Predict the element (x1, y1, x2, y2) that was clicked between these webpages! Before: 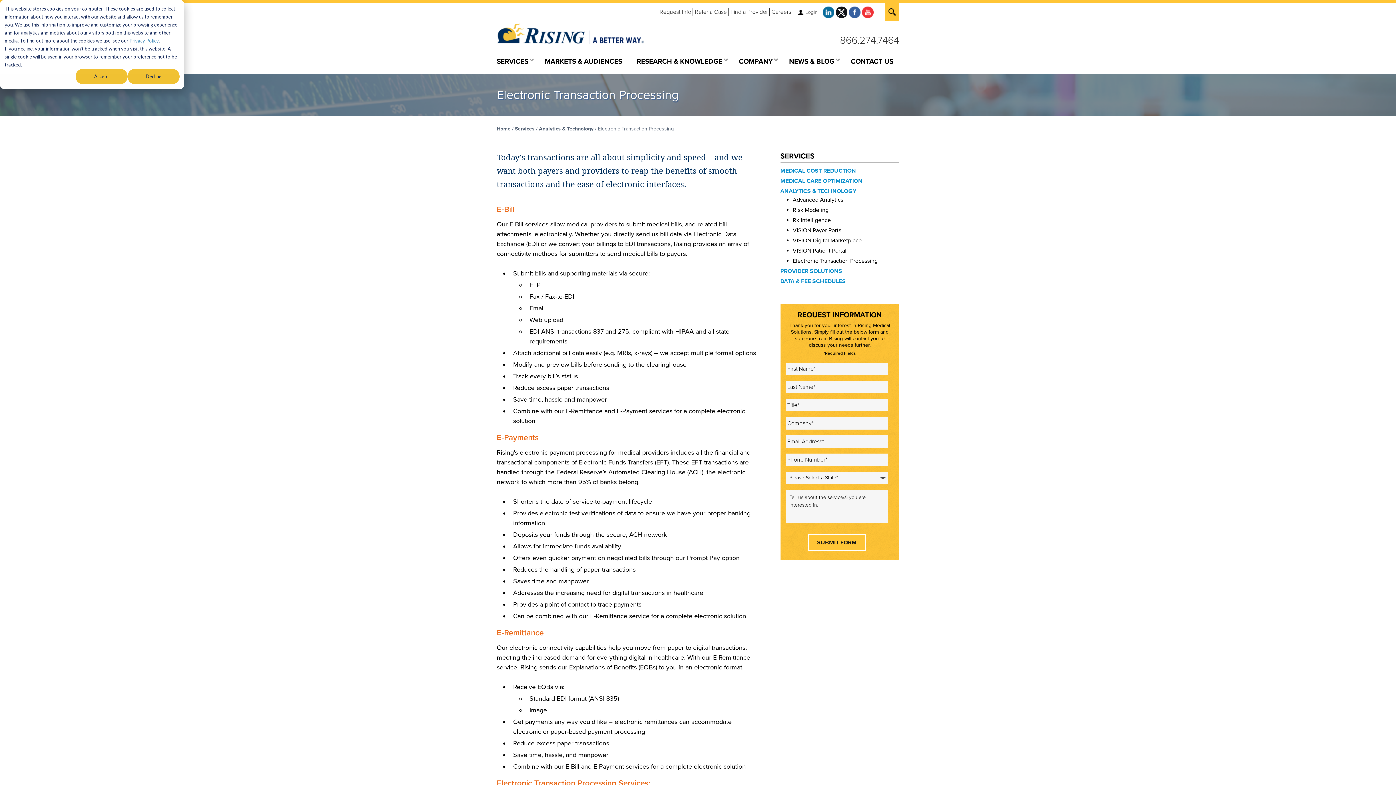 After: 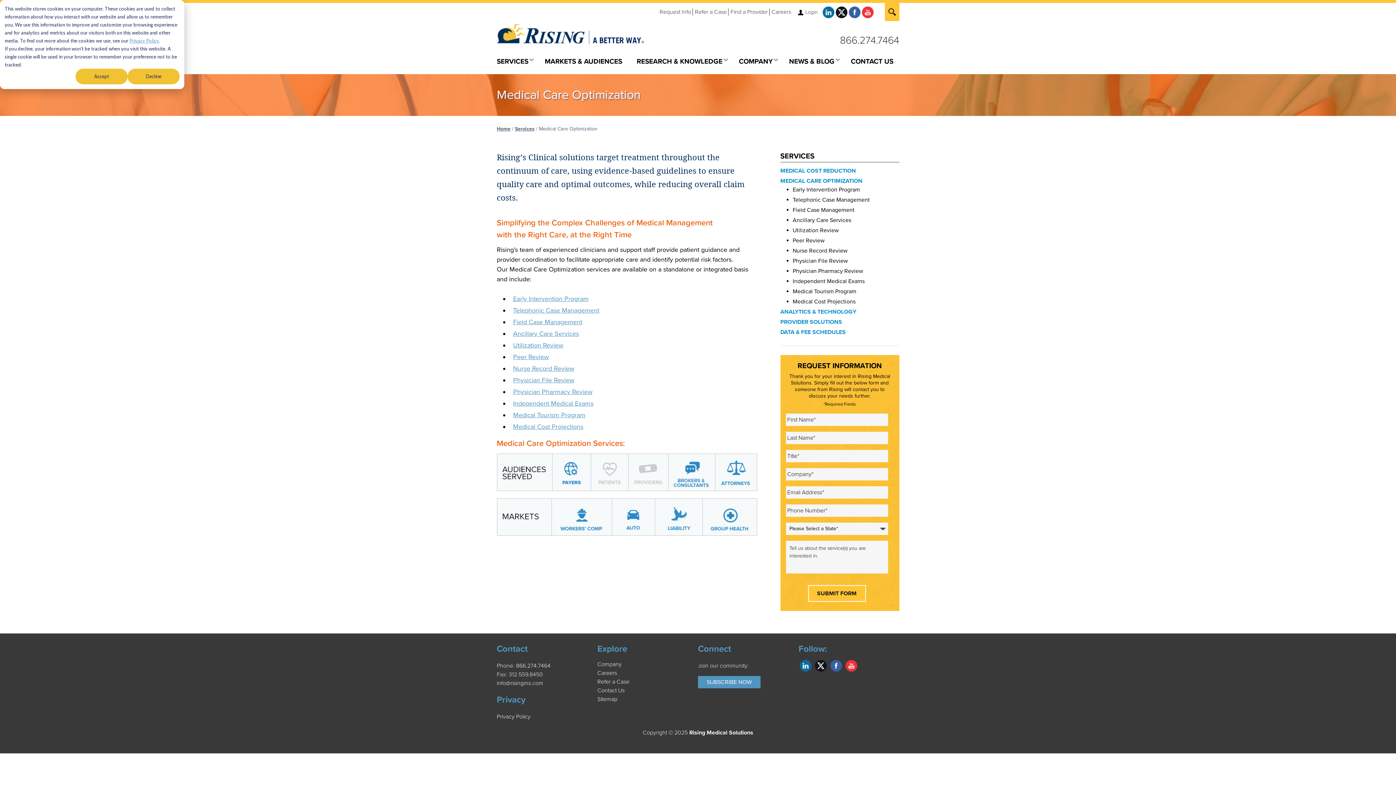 Action: label: MEDICAL CARE OPTIMIZATION bbox: (780, 177, 862, 184)